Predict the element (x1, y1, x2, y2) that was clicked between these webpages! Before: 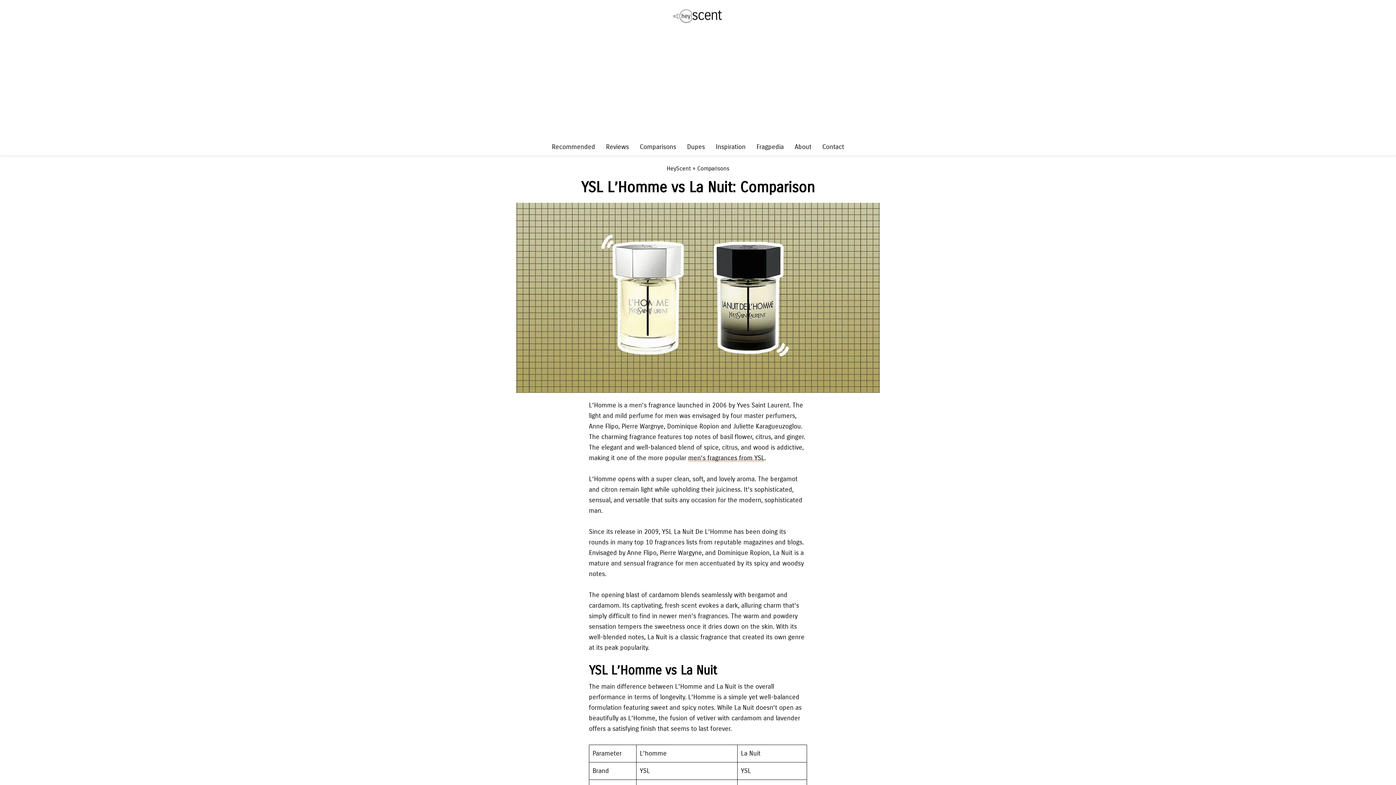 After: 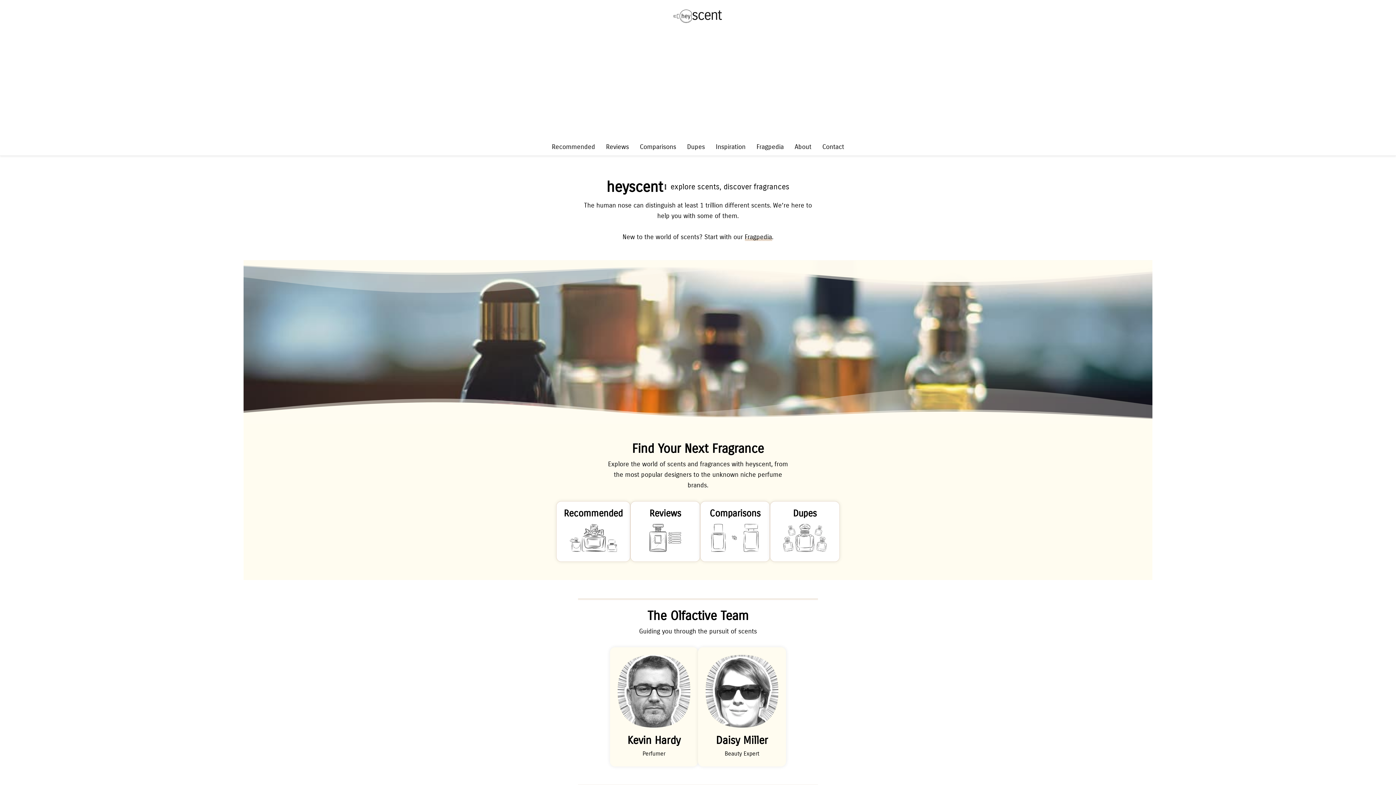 Action: bbox: (666, 164, 690, 171) label: HeyScent